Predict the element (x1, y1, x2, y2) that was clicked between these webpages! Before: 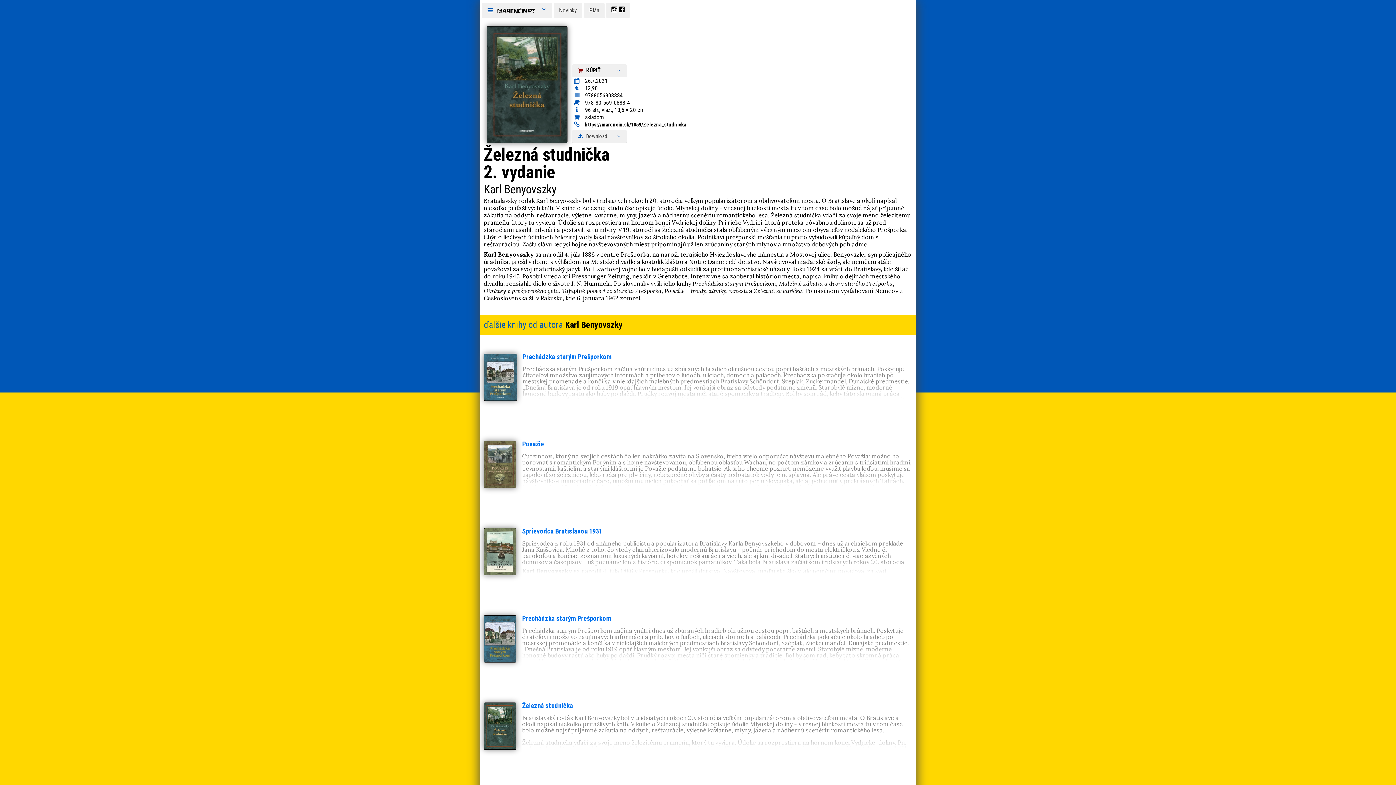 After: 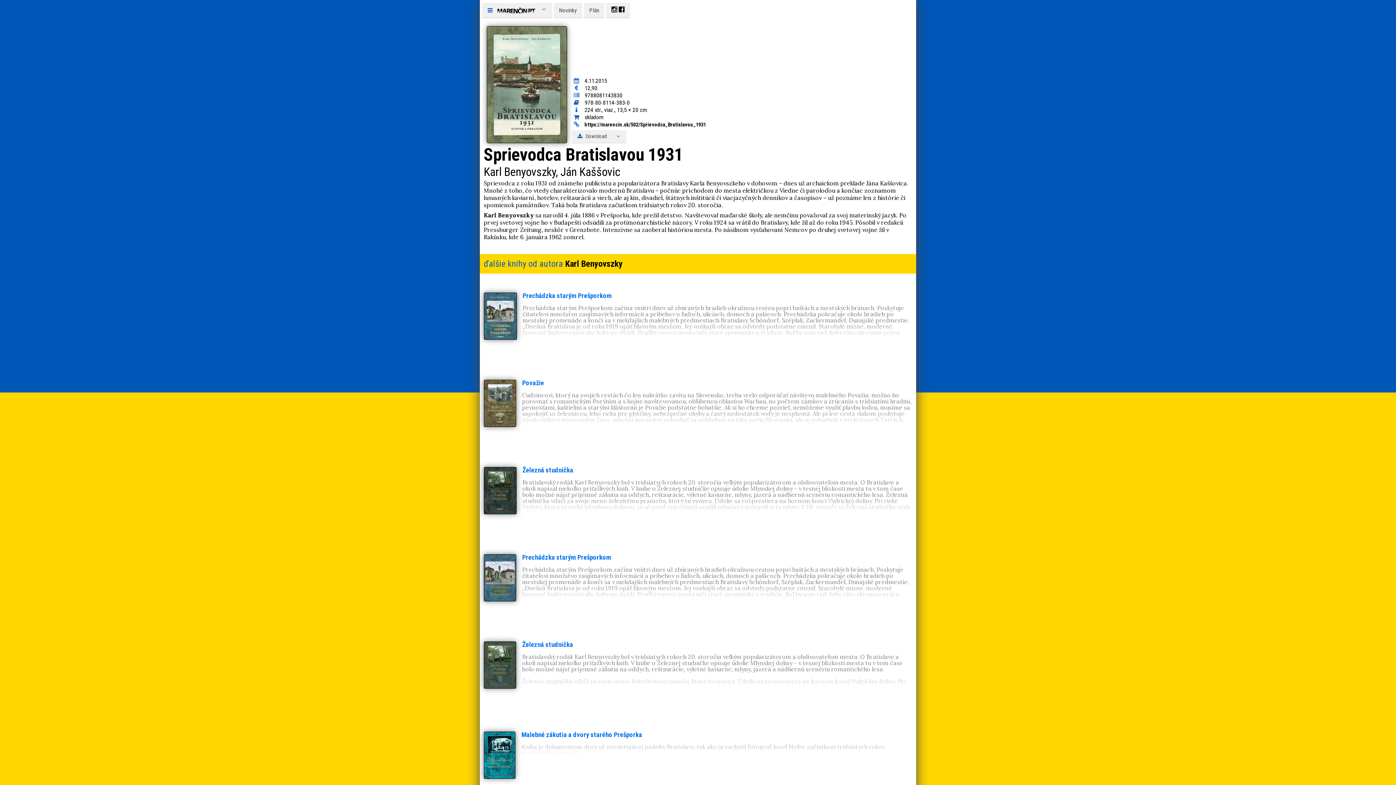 Action: bbox: (483, 519, 912, 589) label: Sprievodca Bratislavou 1931

Sprievodca z roku 1931 od známeho publicistu a popularizátora Bratislavy Karla Benyovszkeho v dobovom – dnes už archaickom preklade Jána Kaššovica. Mnohé z toho, čo vtedy charakterizovalo modernú Bratislavu – počnúc príchodom do mesta električkou z Viedne či paroloďou a končiac zoznamom luxusných kaviarní, hotelov, reštaurácií a viech, ale aj kín, divadiel, štátnych inštitúcií či viacjazyčných denníkov a časopisov – už poznáme len z histórie či spomienok pamätníkov. Taká bola Bratislava začiatkom tridsiatych rokov 20. storočia.

Karl Benyovszky sa narodil 4. júla 1886 v Prešporku, kde prežil detstvo. Navštevoval maďarské školy, ale nemčinu považoval za svoj materinský jazyk. Po prvej svetovej vojne ho v Budapešti odsúdili za protimonarchistické názory. V roku 1924 sa vrátil do Bratislavy, kde žil až do roku 1945. Pôsobil v redakcii Pressburger Zeitung, neskôr v Grenzbote. Intenzívne sa zaoberal históriou mesta. Po násilnom vysťahovaní Nemcov po druhej svetovej vojne žil v Rakúsku, kde 6. januára 1962 zomrel.